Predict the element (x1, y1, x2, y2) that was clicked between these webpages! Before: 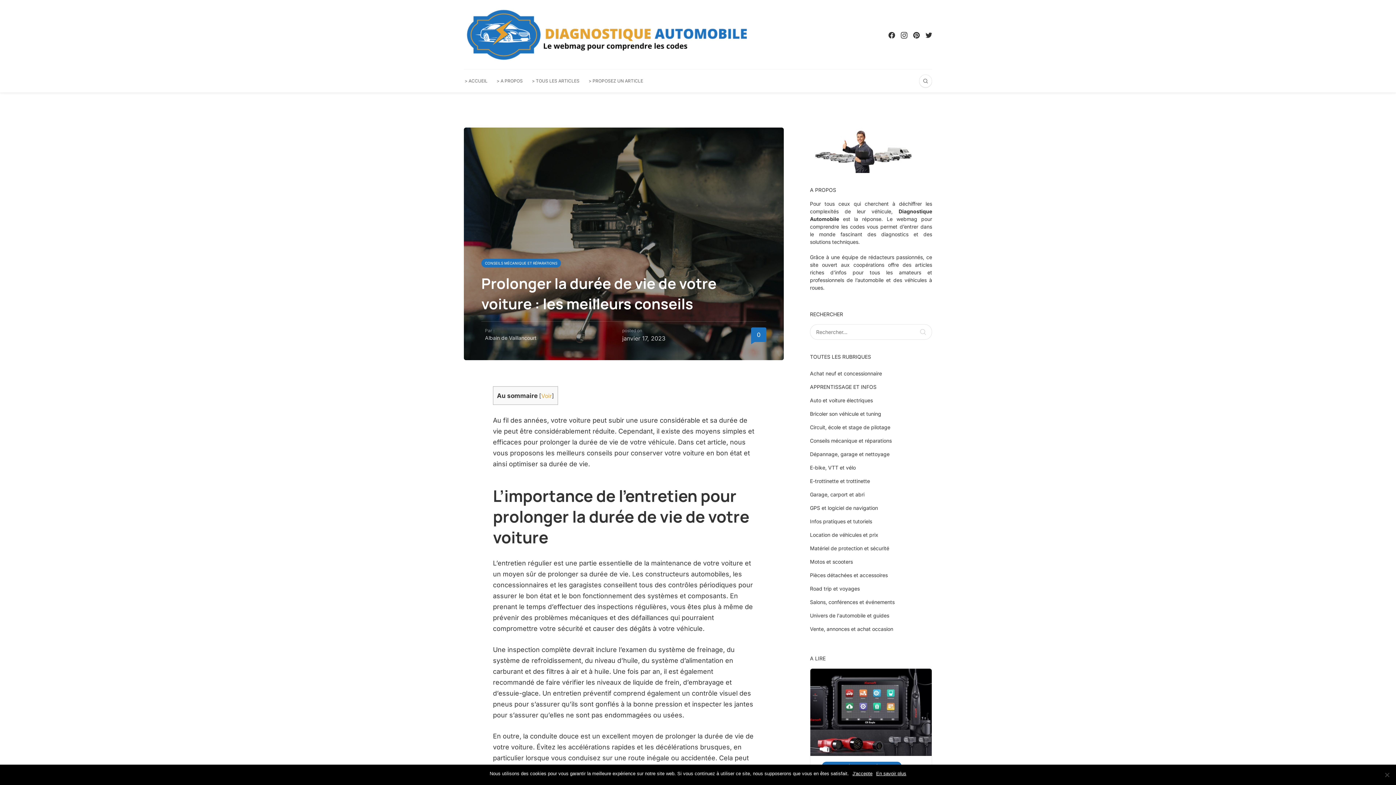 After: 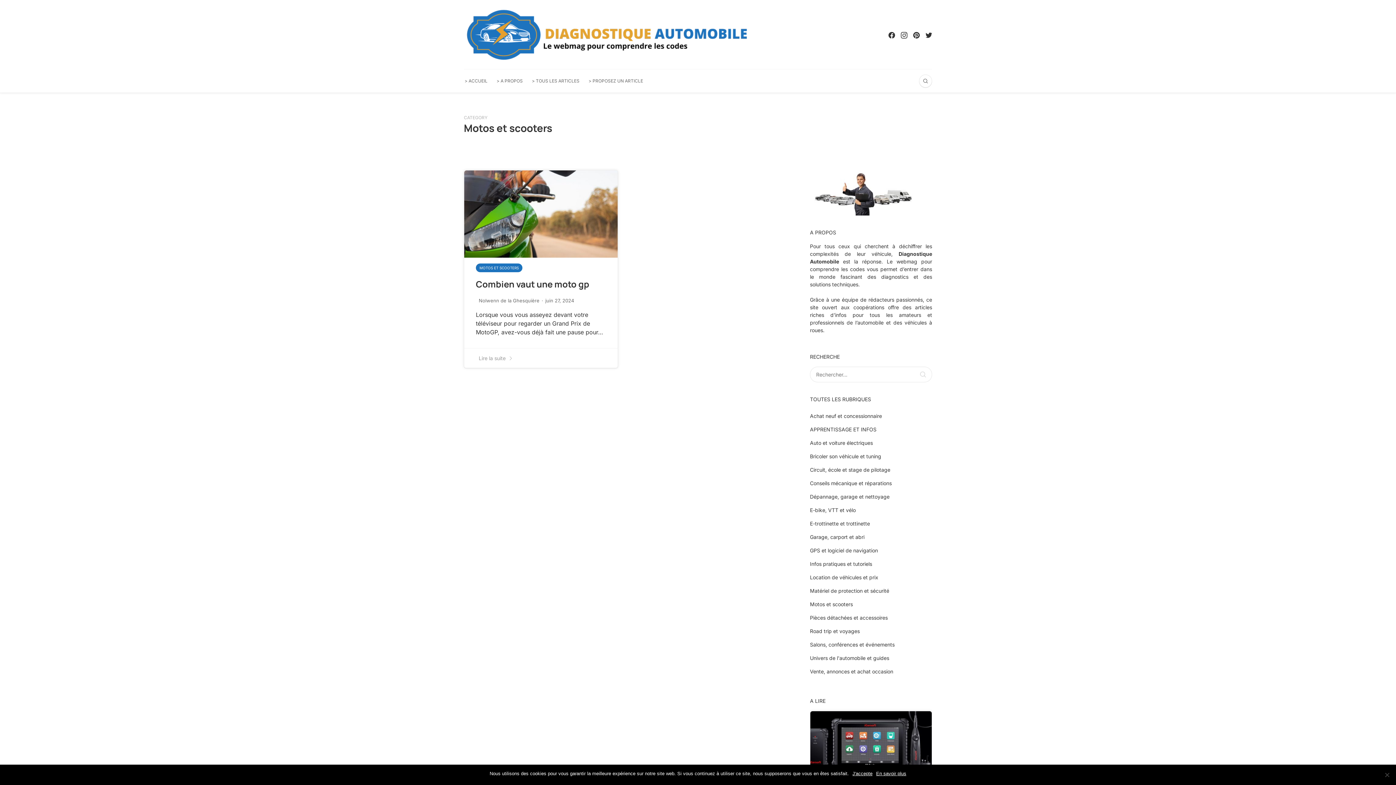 Action: label: Motos et scooters bbox: (810, 555, 853, 568)